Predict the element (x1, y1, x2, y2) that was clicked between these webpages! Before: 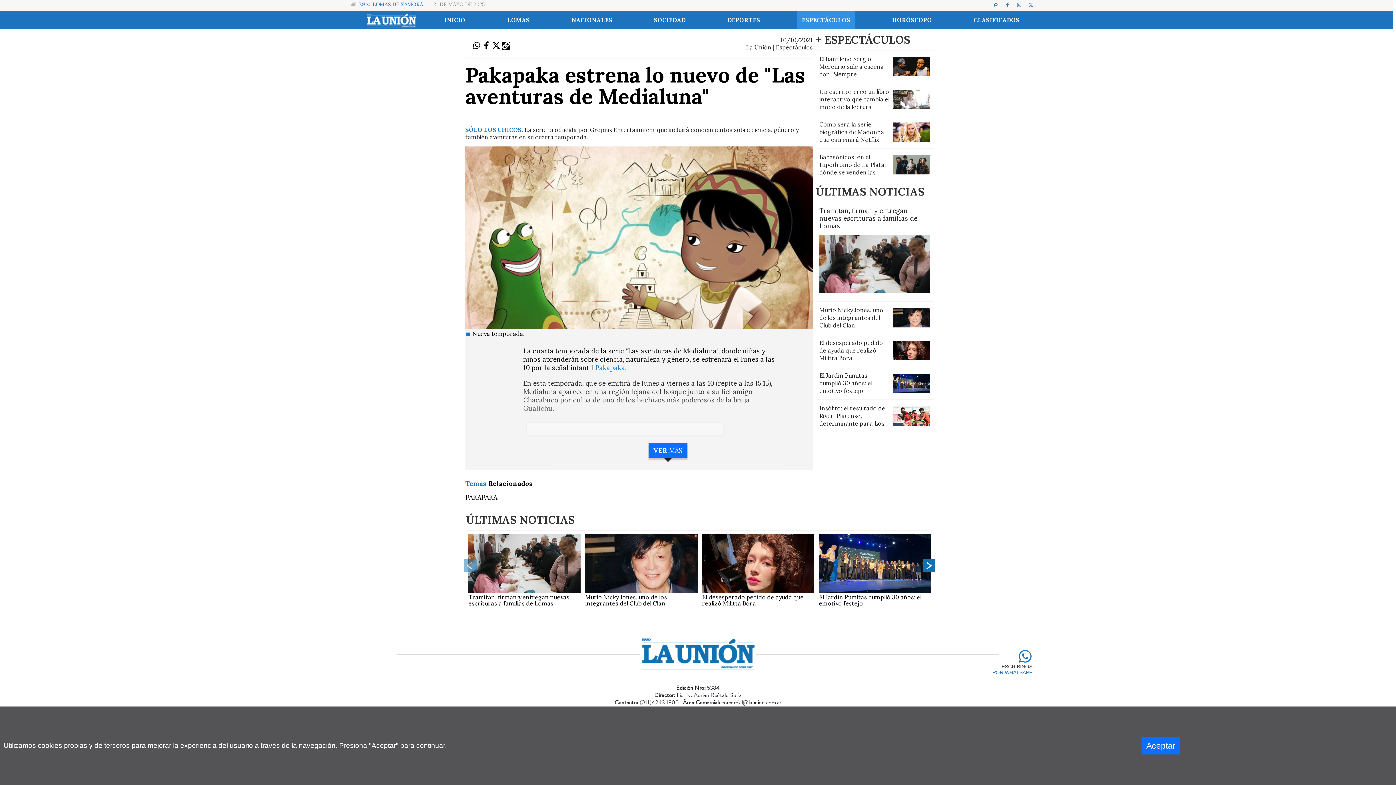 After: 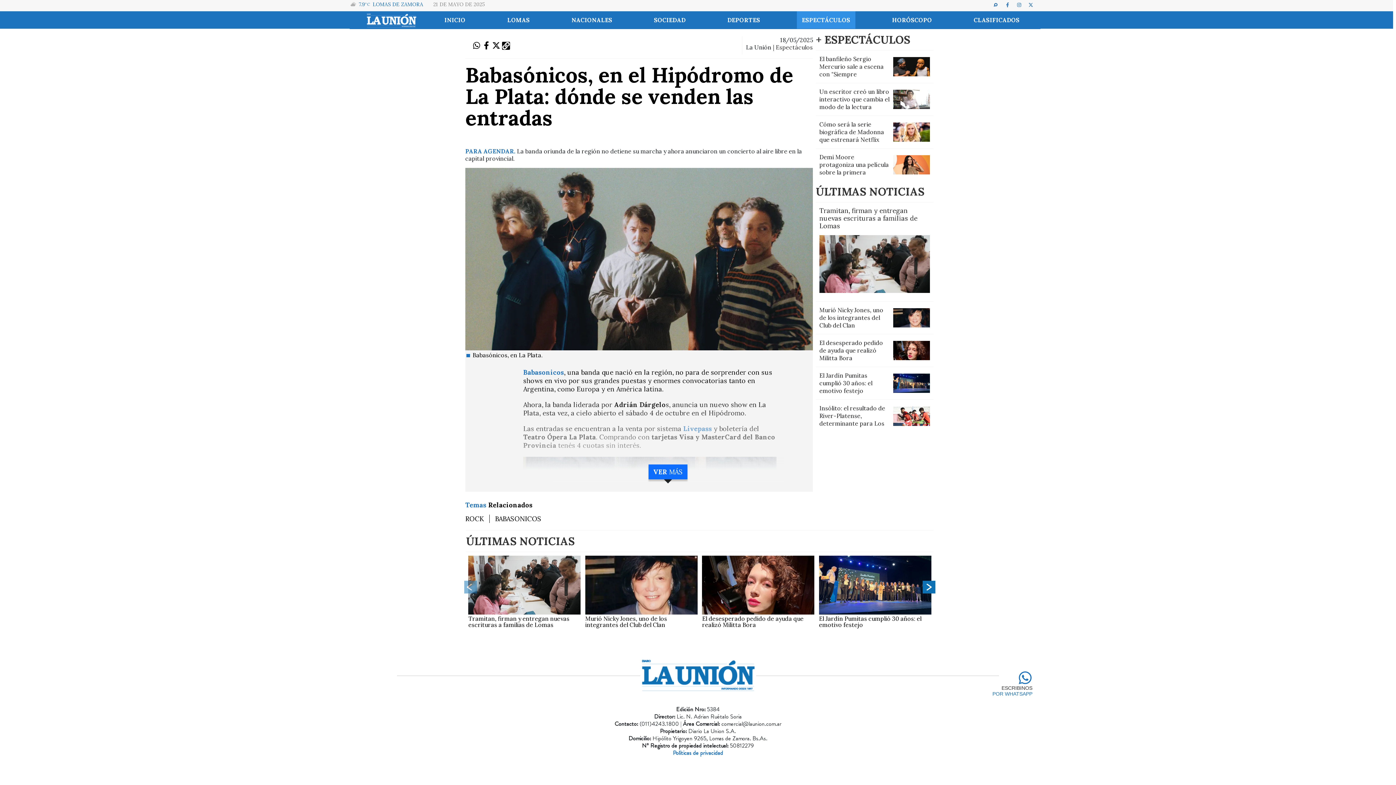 Action: bbox: (819, 152, 886, 183) label: Babasónicos, en el Hipódromo de La Plata: dónde se venden las entradas